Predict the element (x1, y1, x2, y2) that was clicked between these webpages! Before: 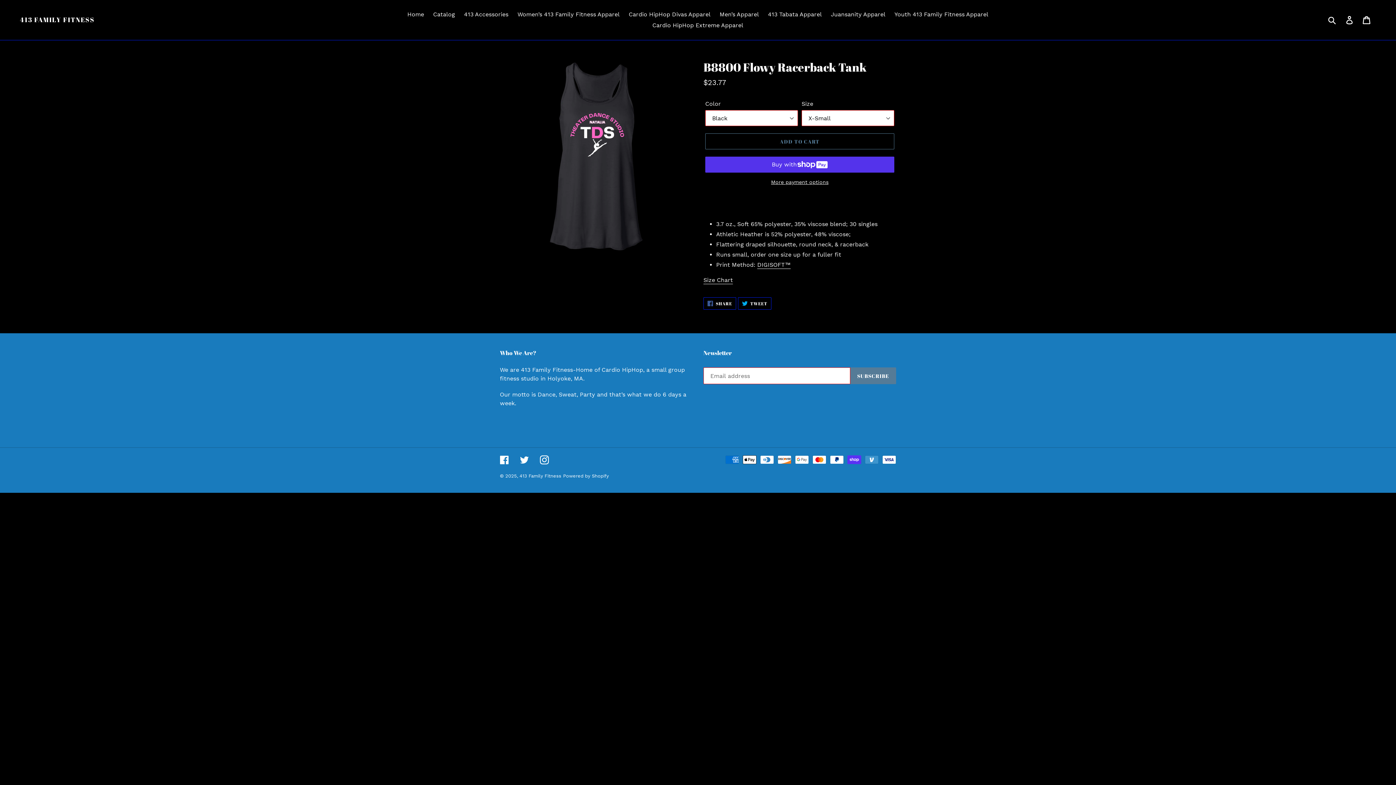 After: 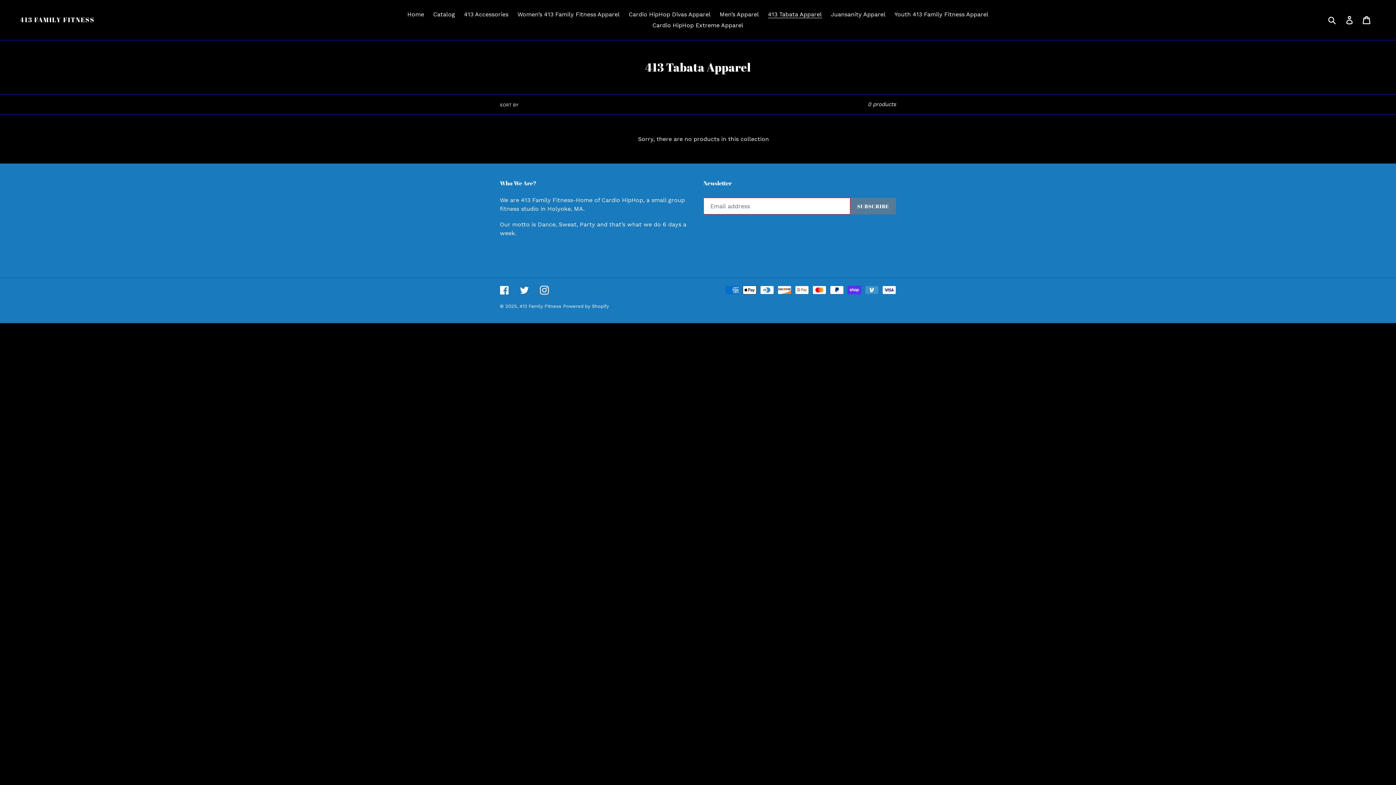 Action: label: 413 Tabata Apparel bbox: (764, 9, 825, 20)